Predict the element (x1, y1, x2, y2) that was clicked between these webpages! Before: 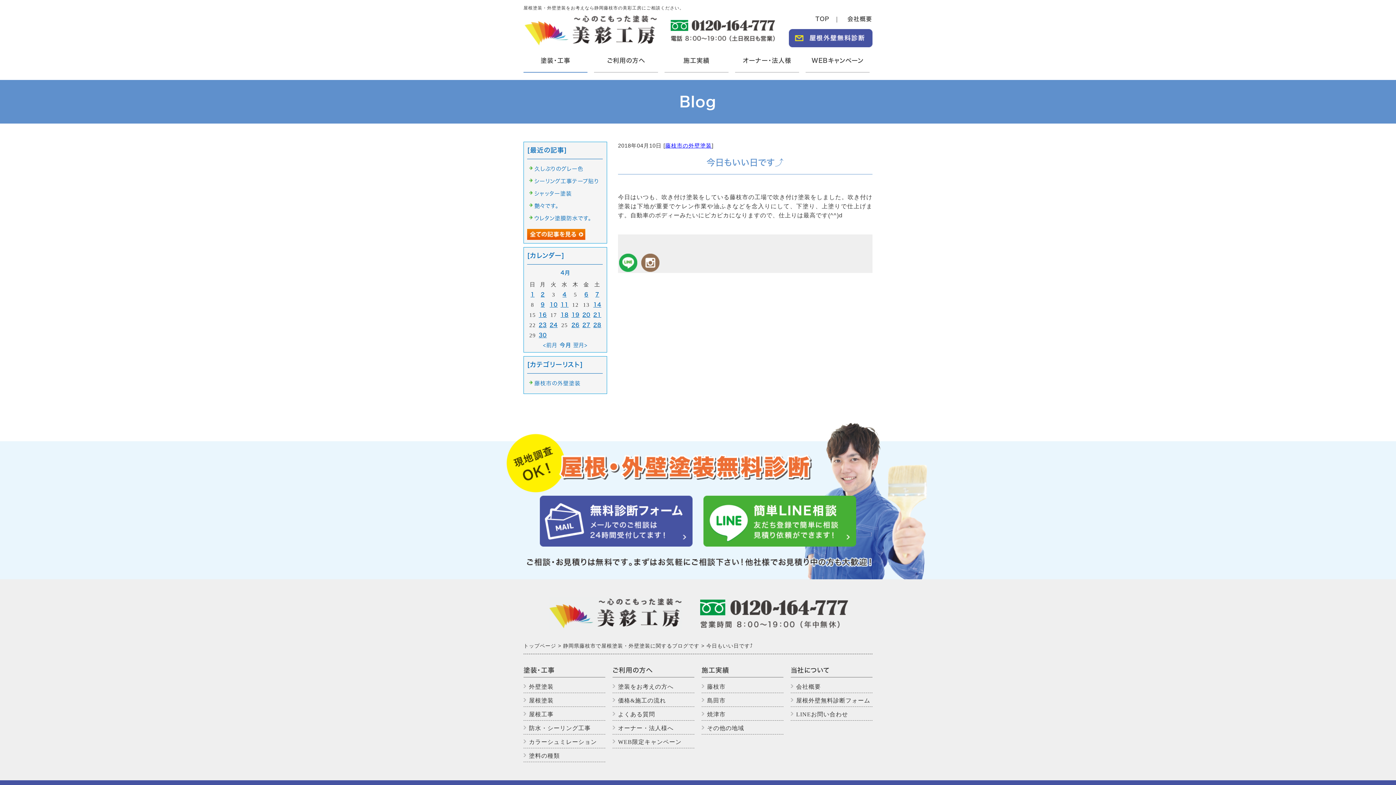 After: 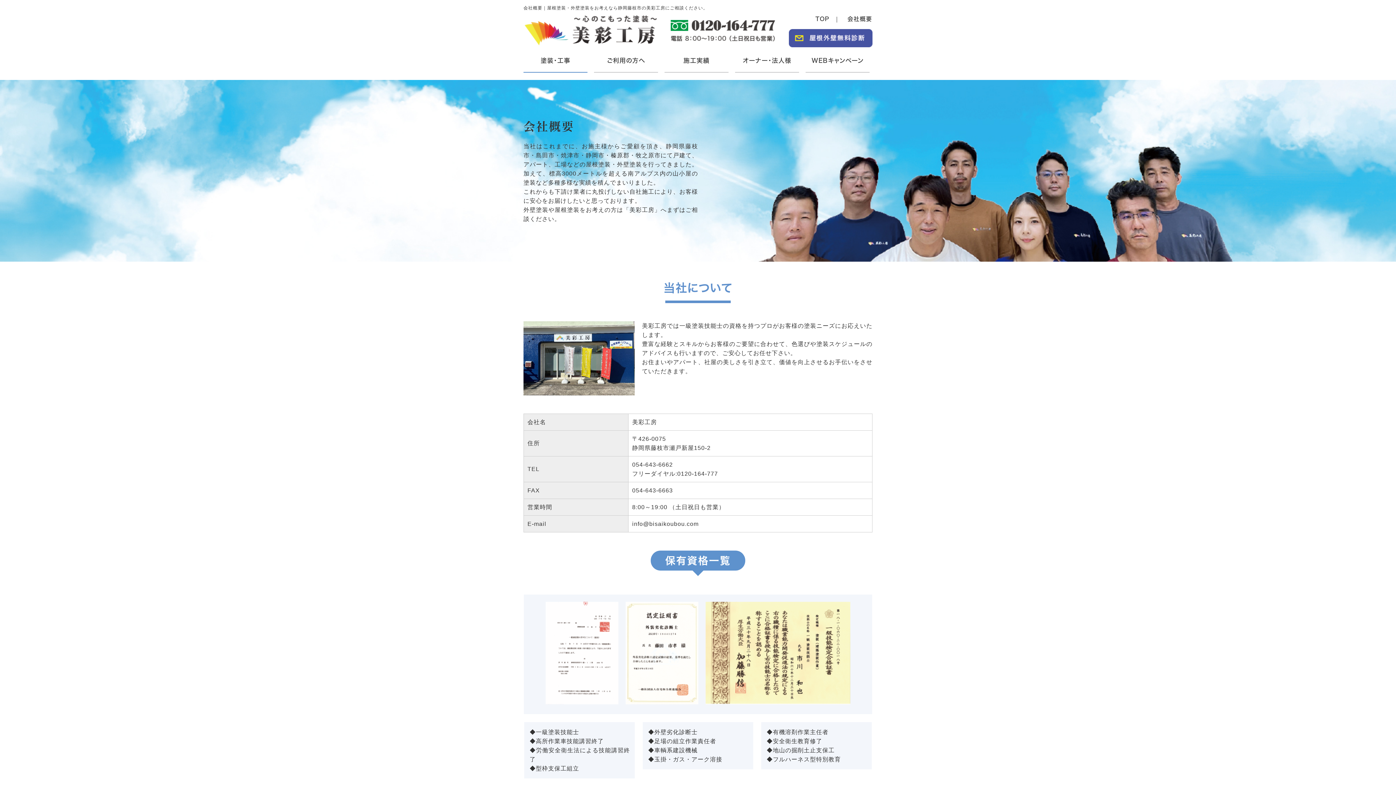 Action: bbox: (796, 679, 872, 693) label: 会社概要